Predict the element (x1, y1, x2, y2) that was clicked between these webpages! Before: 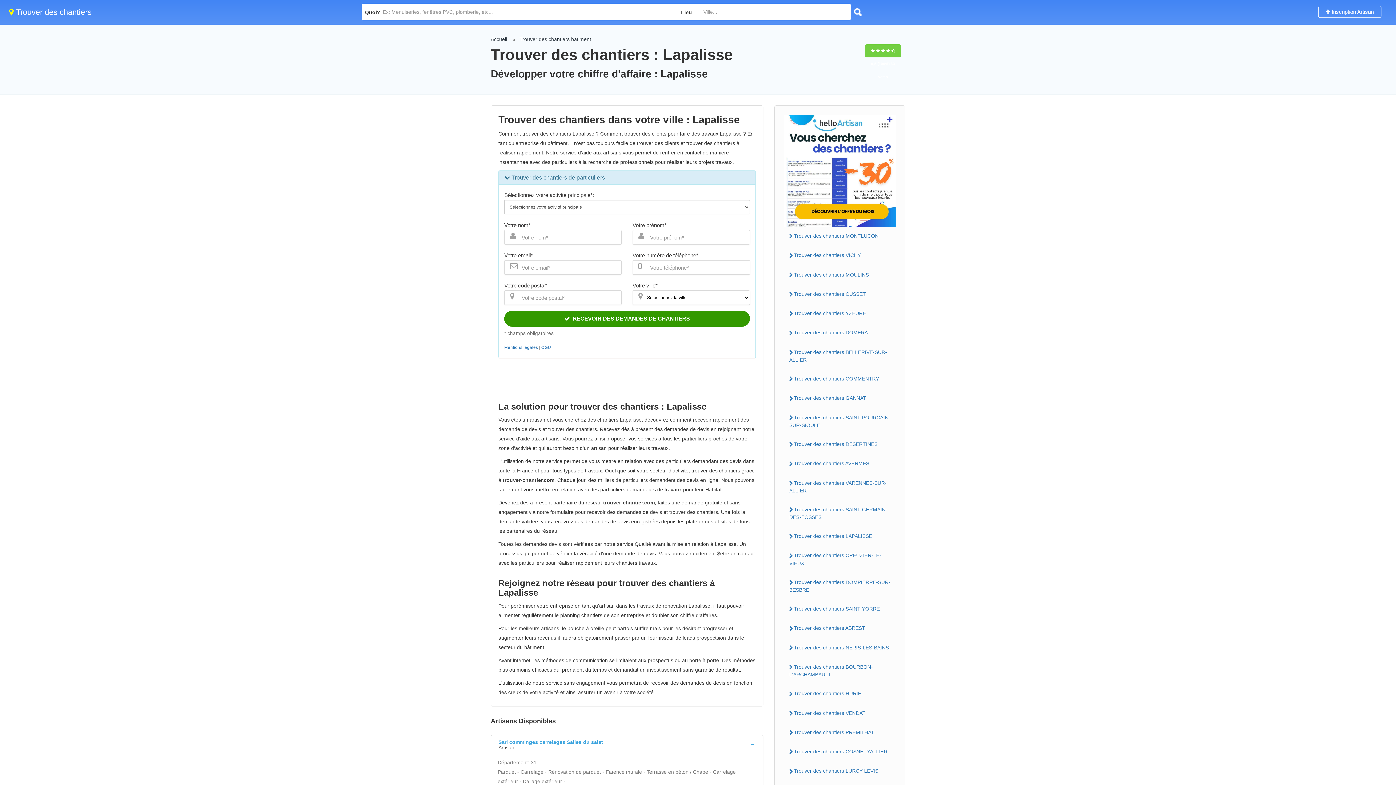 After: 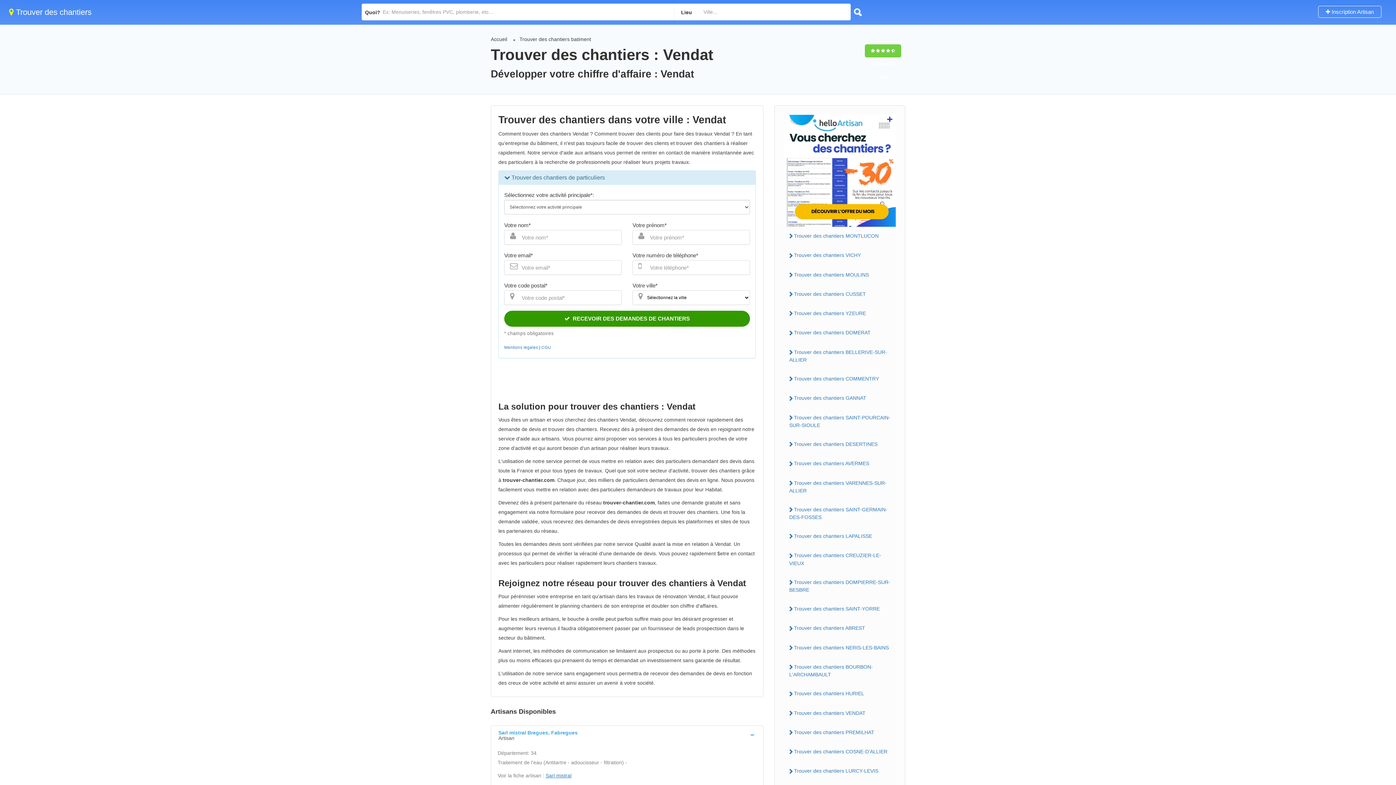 Action: bbox: (784, 707, 896, 719) label: Trouver des chantiers VENDAT